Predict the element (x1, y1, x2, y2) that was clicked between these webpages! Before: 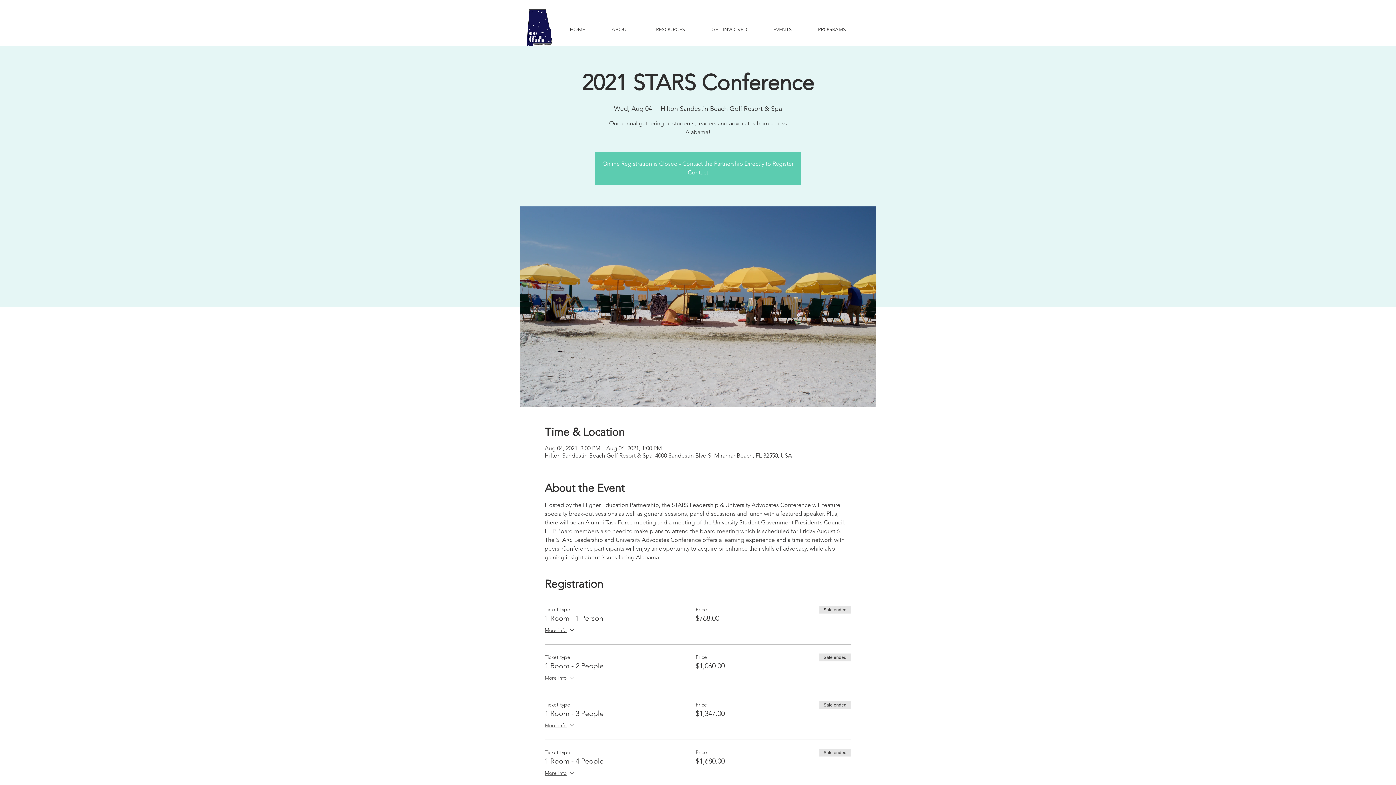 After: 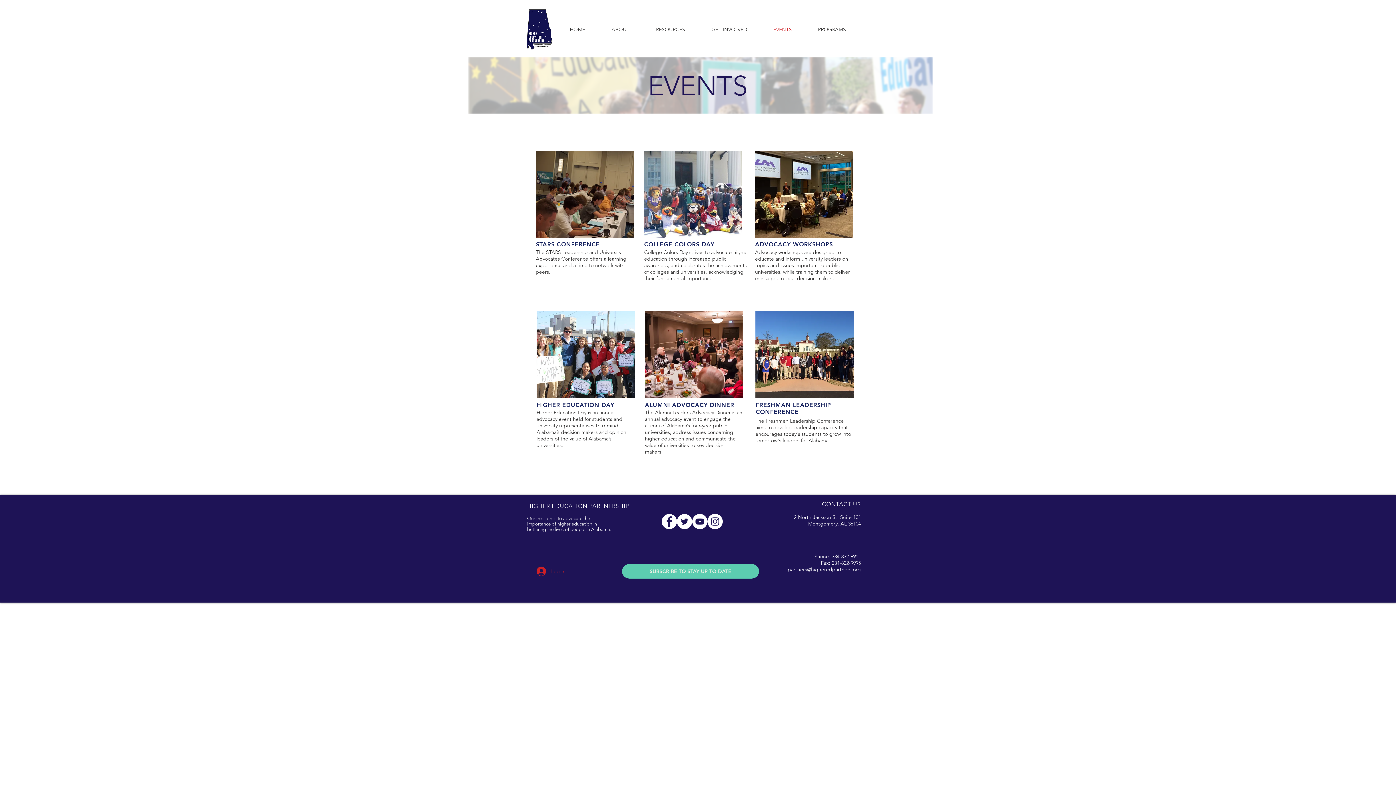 Action: bbox: (760, 23, 805, 35) label: EVENTS